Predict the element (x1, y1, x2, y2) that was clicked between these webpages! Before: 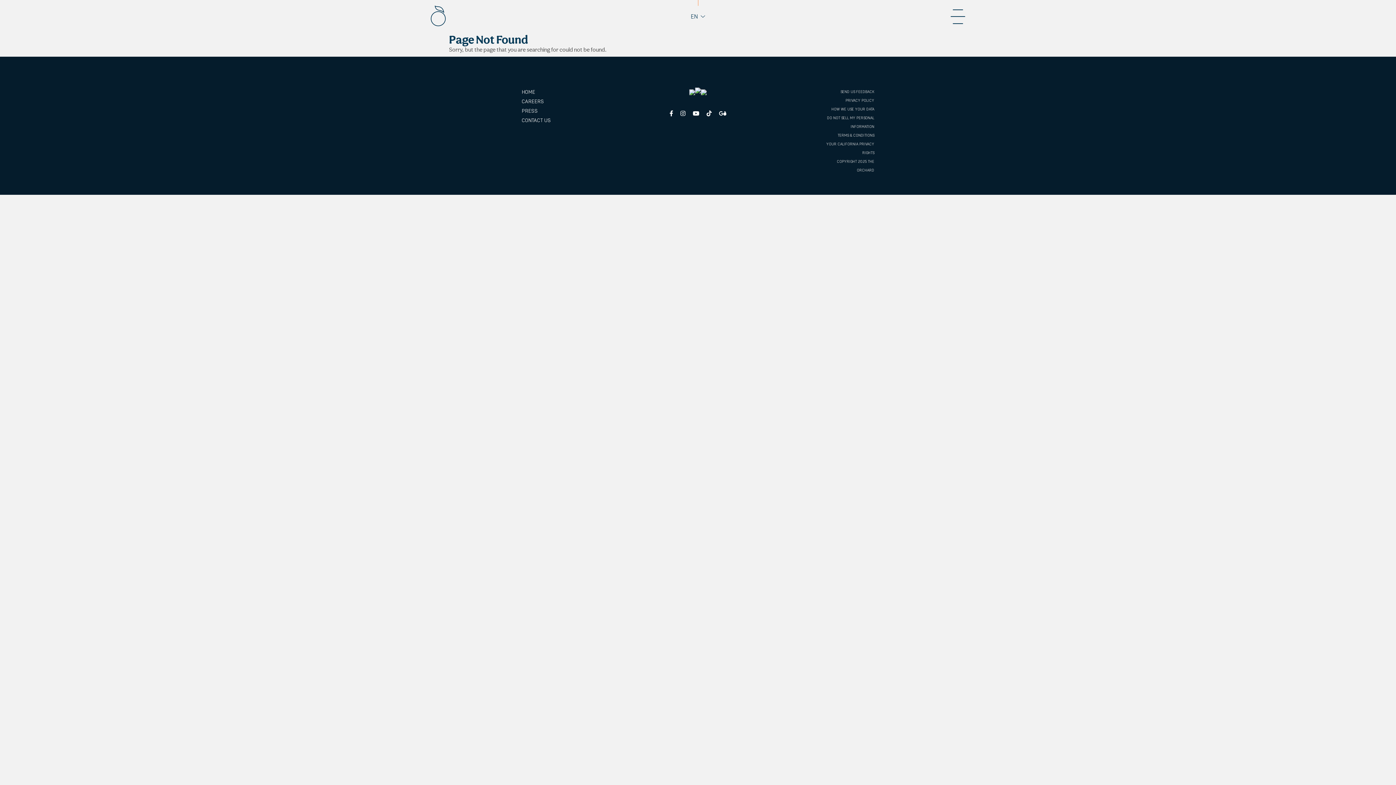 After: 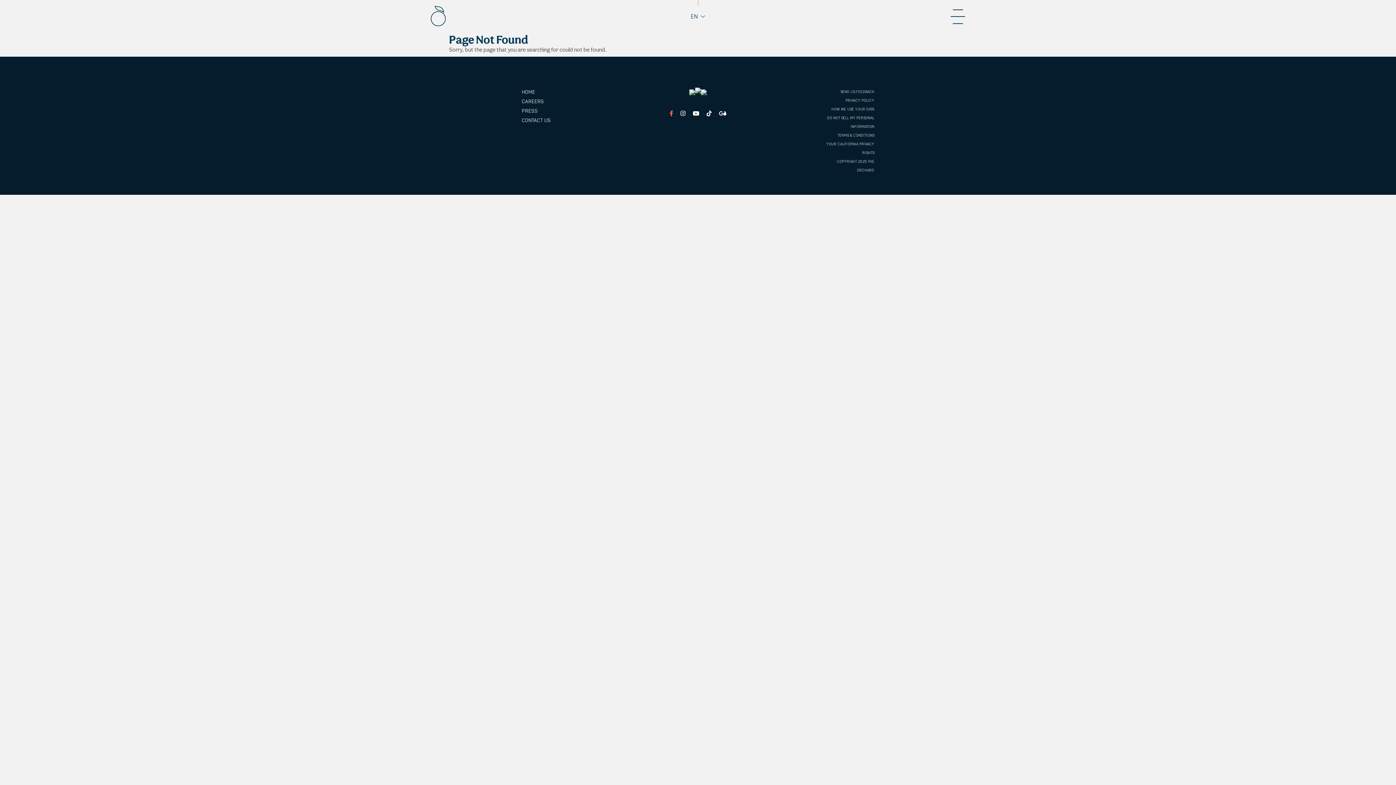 Action: bbox: (669, 110, 673, 117) label: Facebook